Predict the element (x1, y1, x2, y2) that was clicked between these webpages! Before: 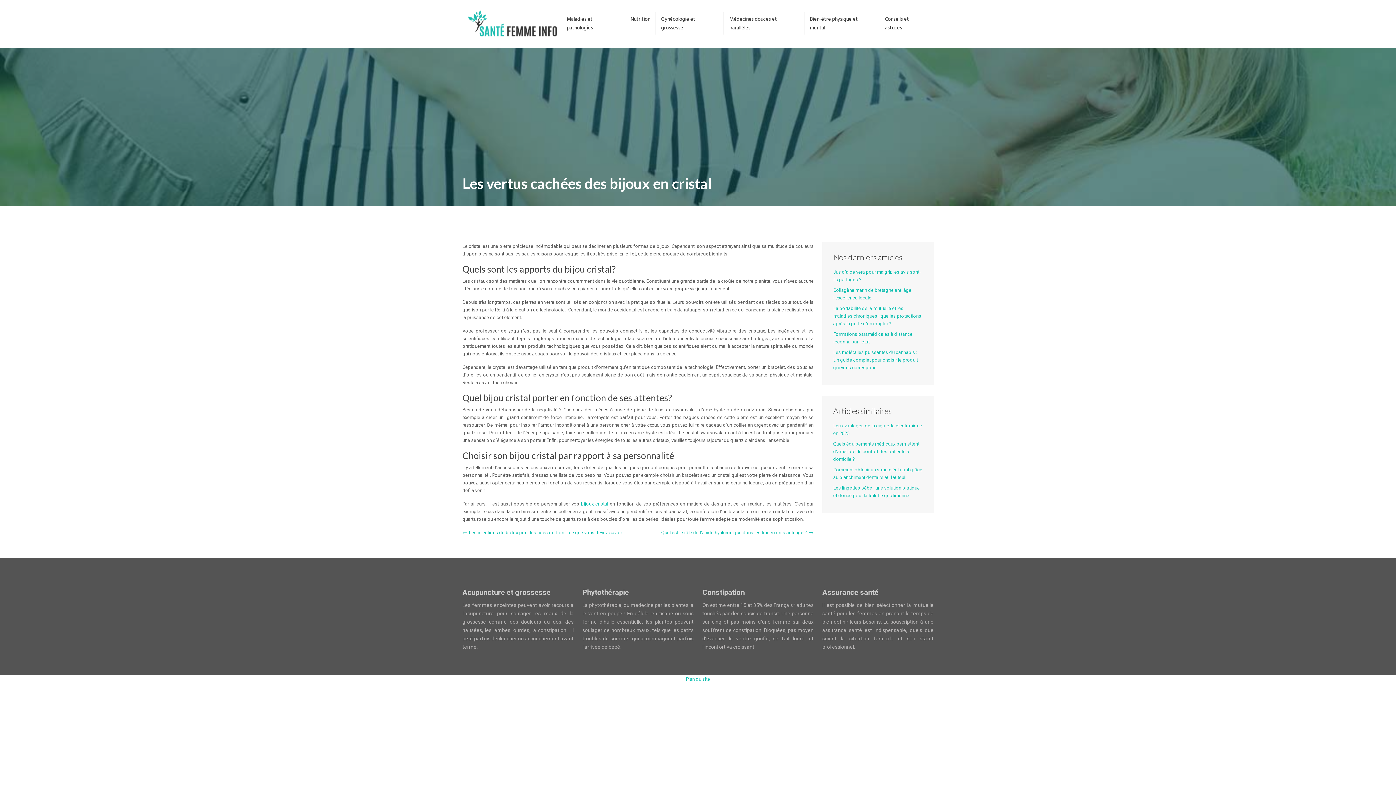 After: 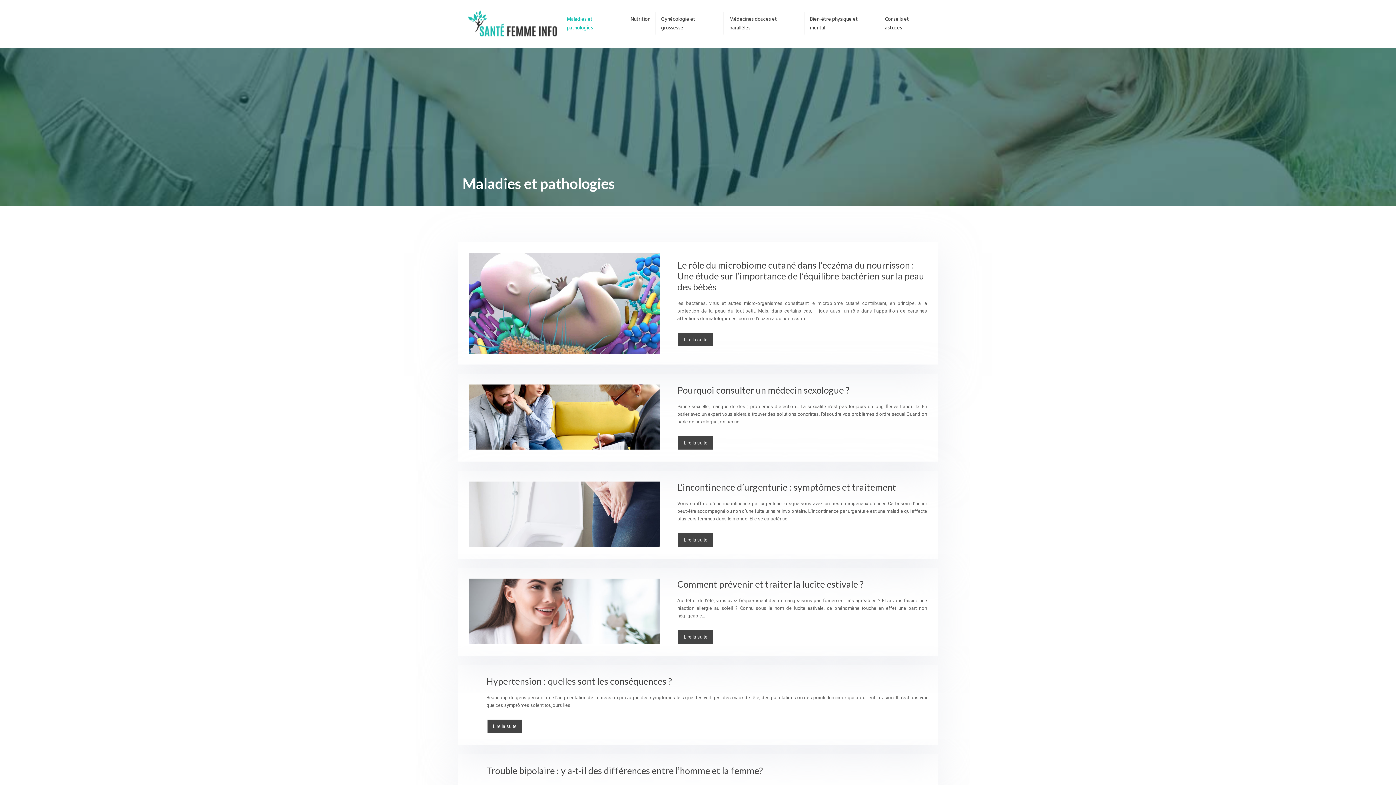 Action: bbox: (561, 7, 625, 39) label: Maladies et pathologies